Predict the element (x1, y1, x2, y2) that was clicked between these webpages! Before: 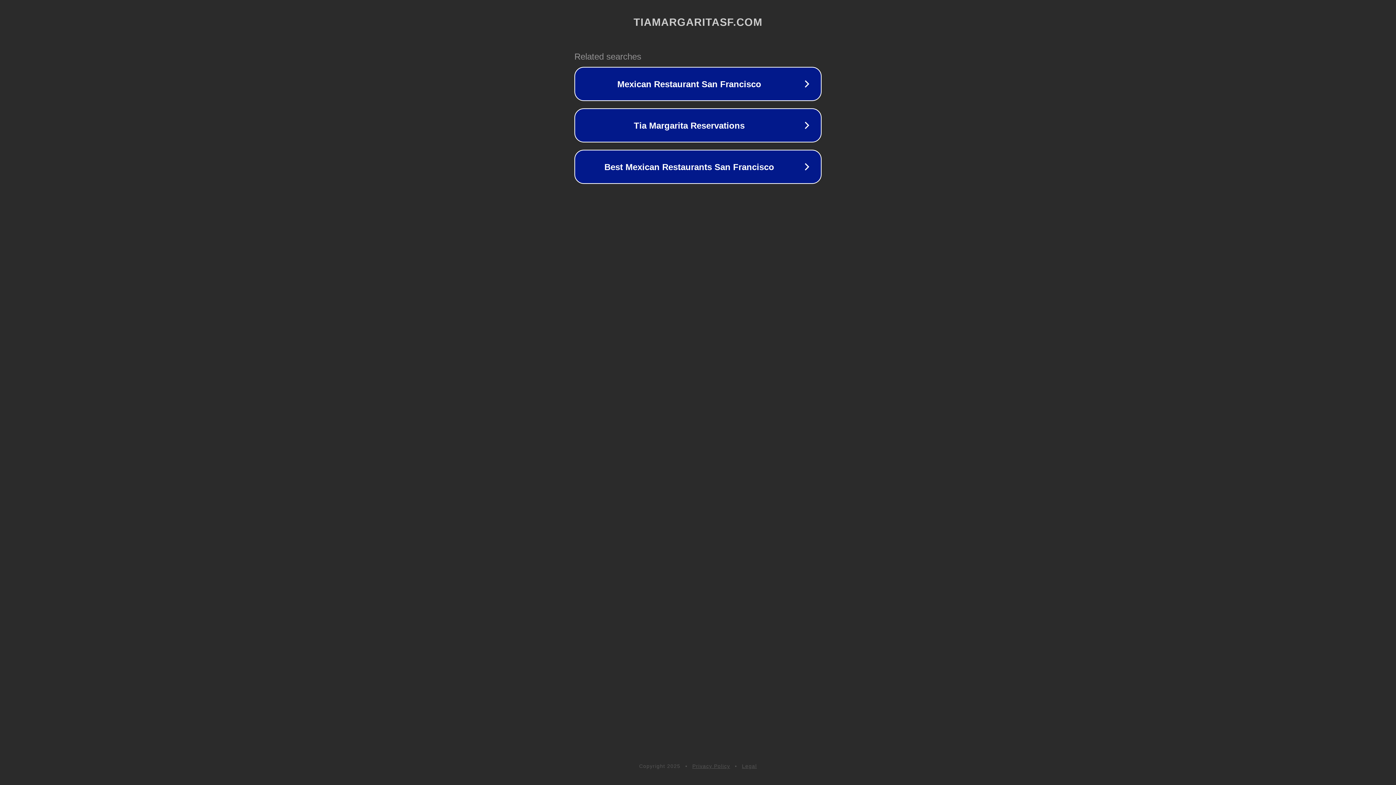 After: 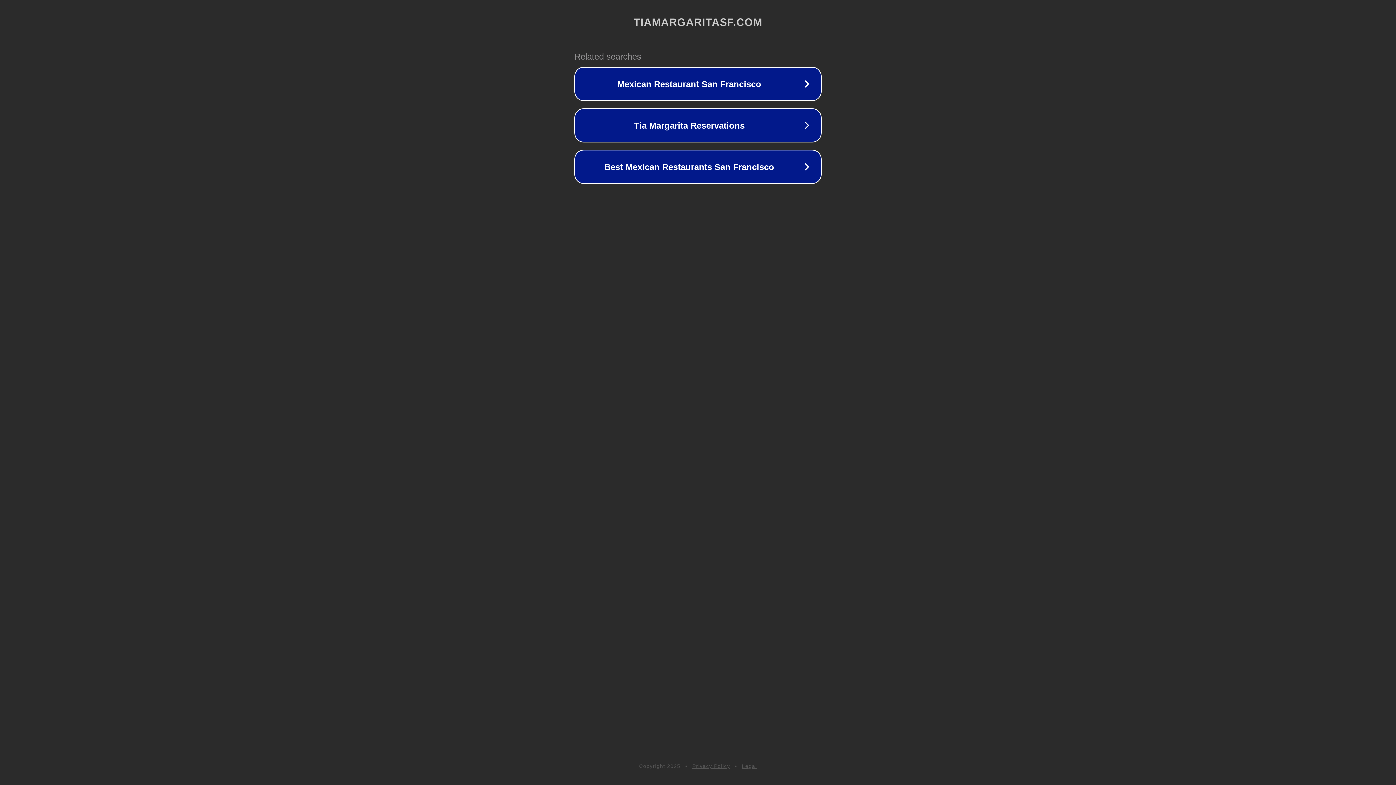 Action: label: Legal bbox: (742, 763, 757, 769)